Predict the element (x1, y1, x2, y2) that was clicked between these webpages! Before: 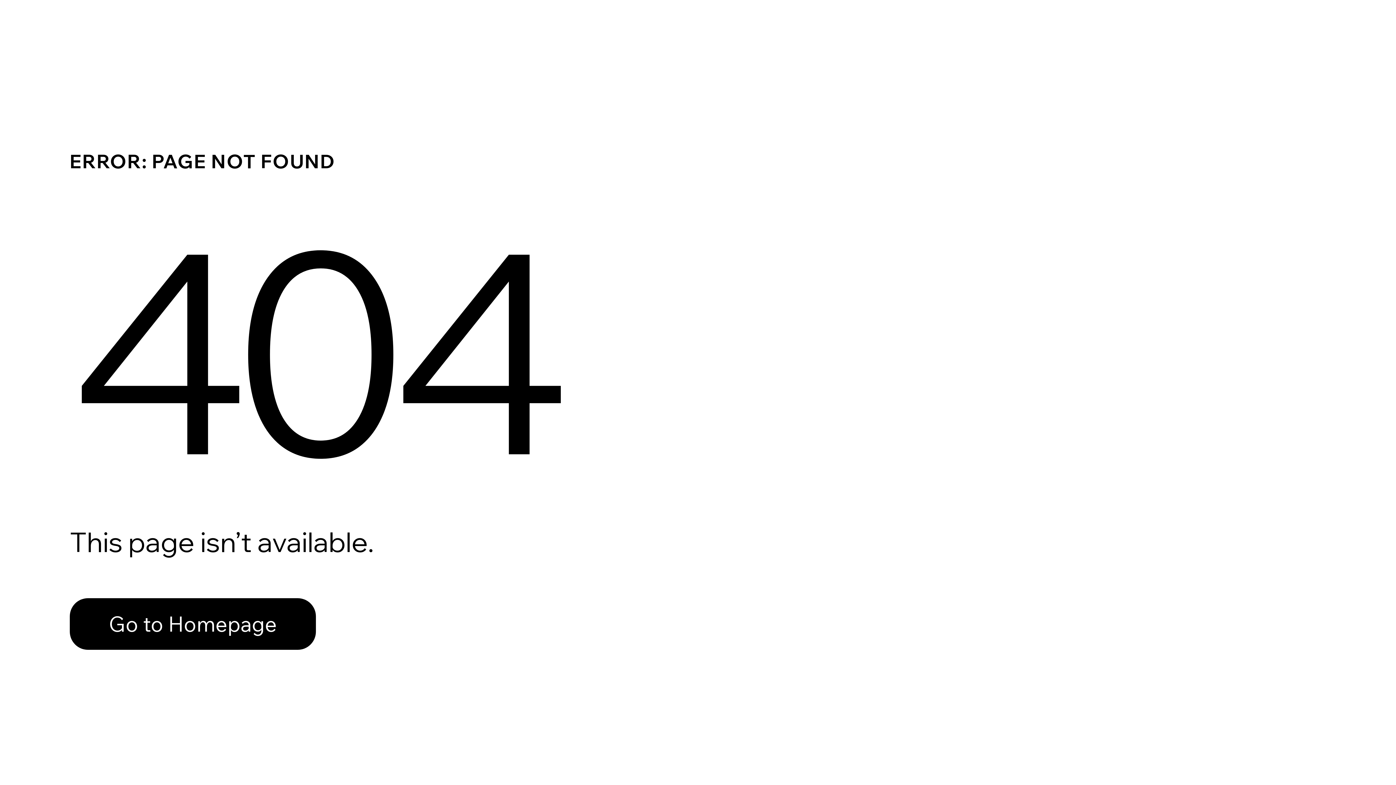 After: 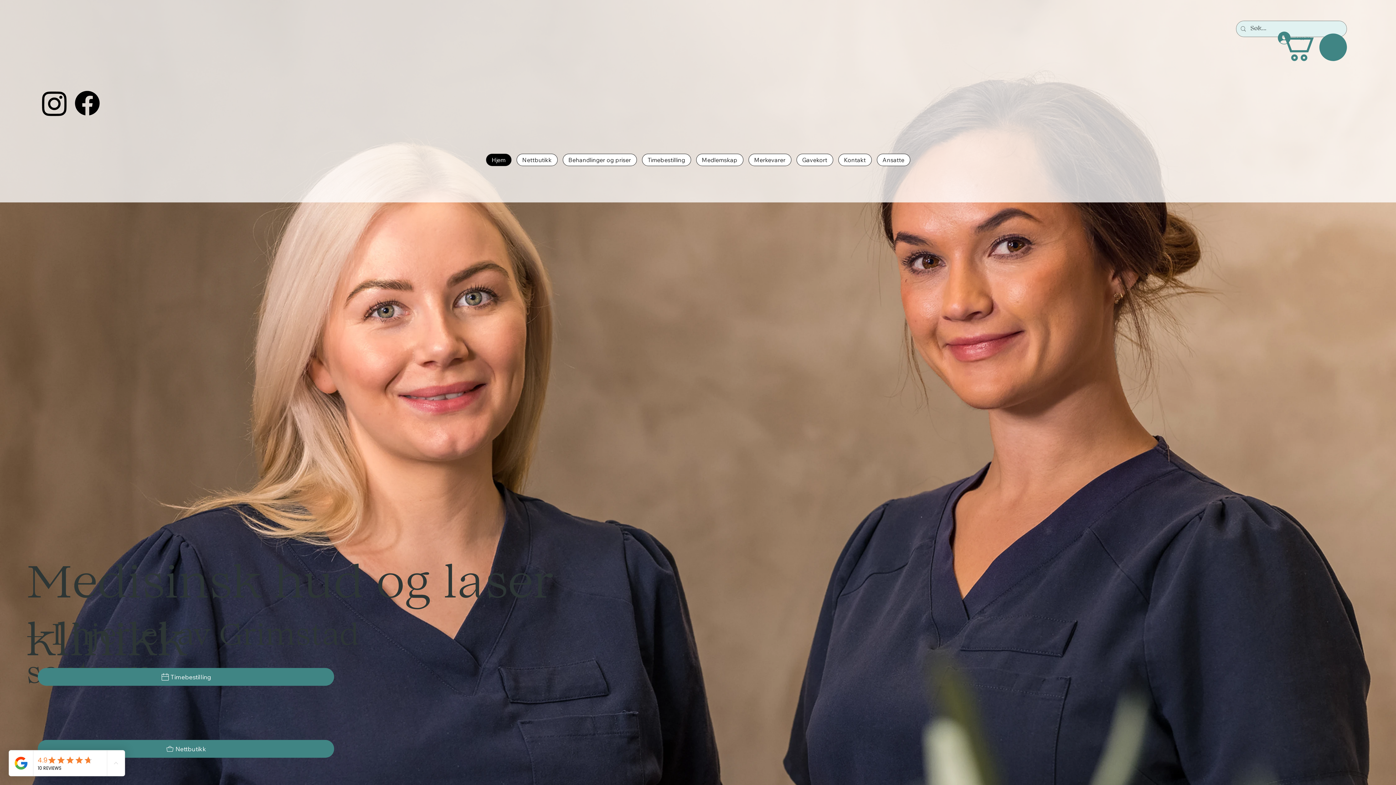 Action: bbox: (69, 582, 768, 659) label: Go to Homepage